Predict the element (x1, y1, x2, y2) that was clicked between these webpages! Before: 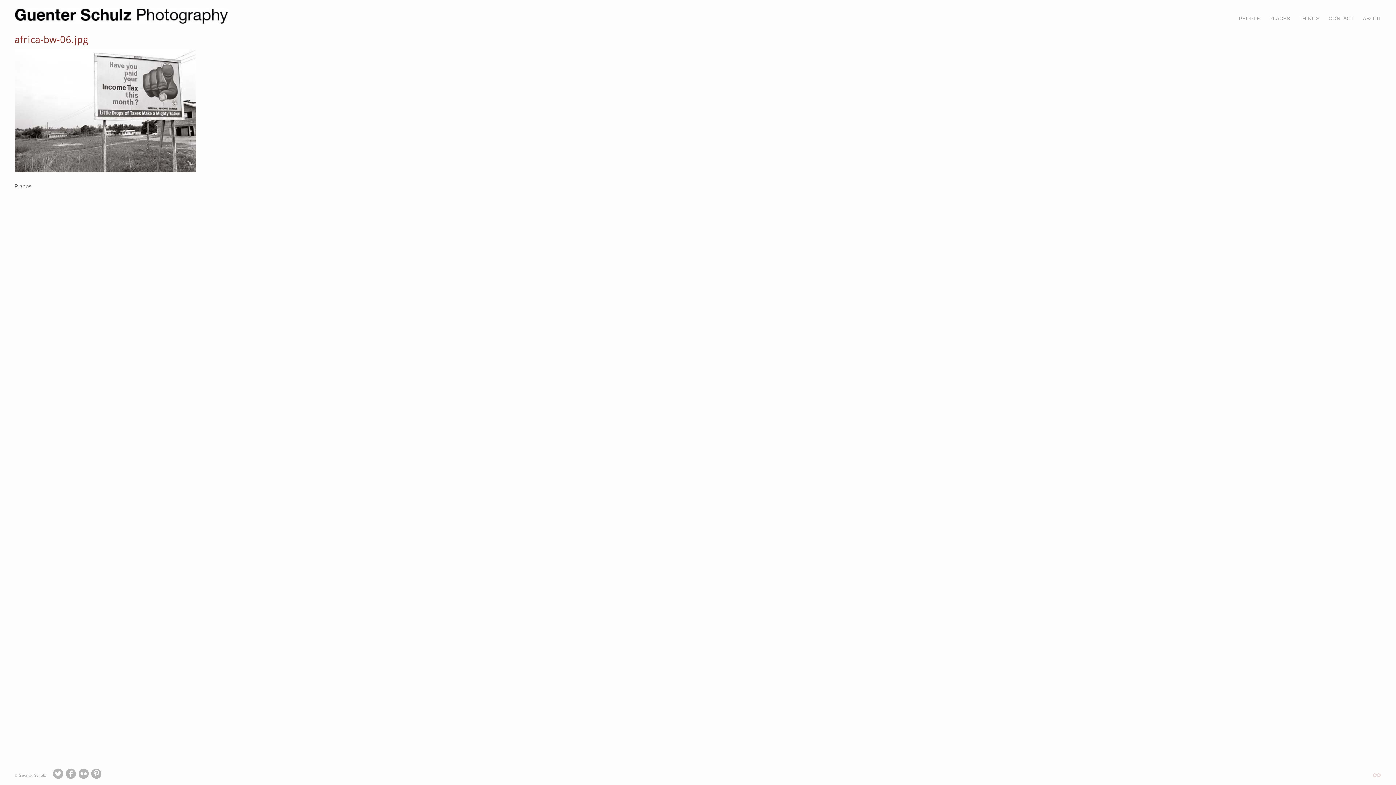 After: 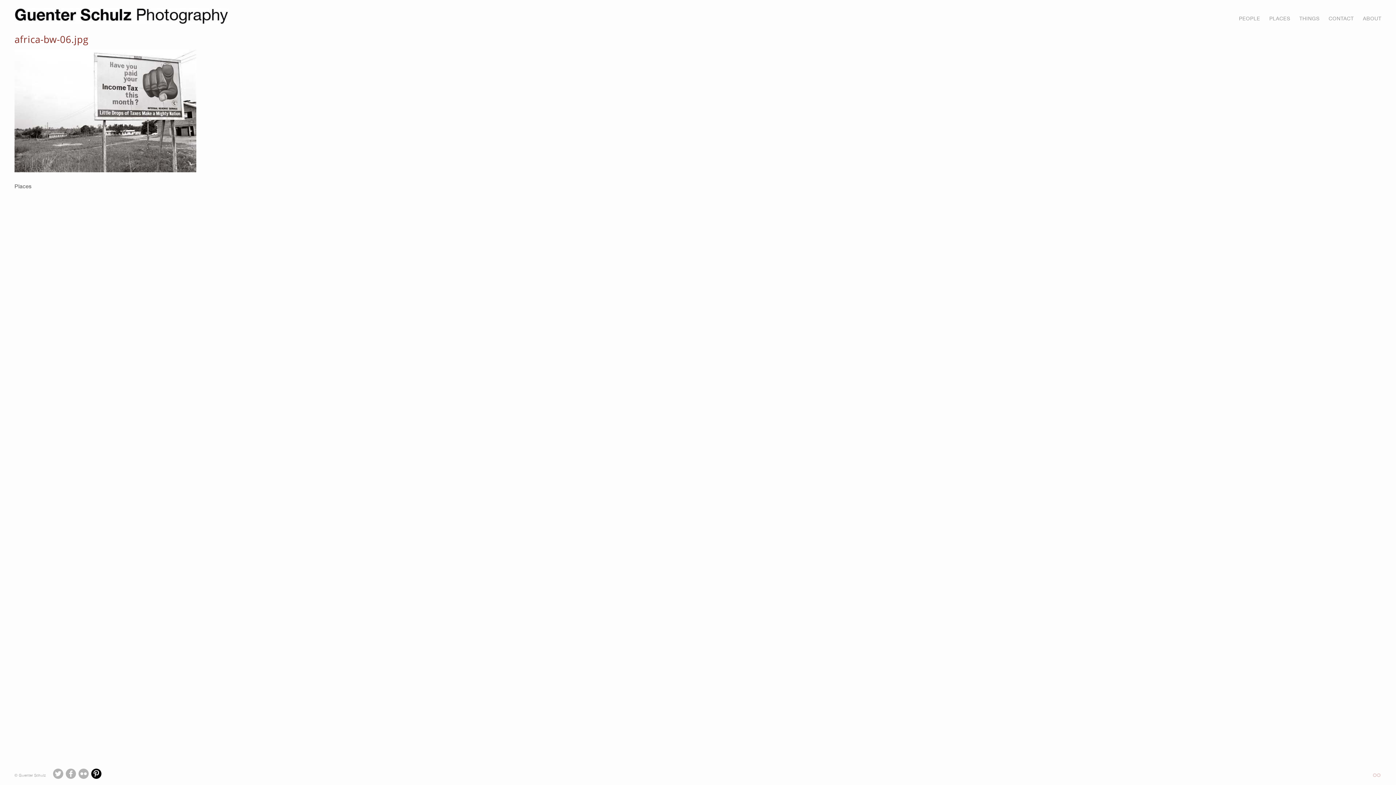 Action: bbox: (91, 769, 101, 779)